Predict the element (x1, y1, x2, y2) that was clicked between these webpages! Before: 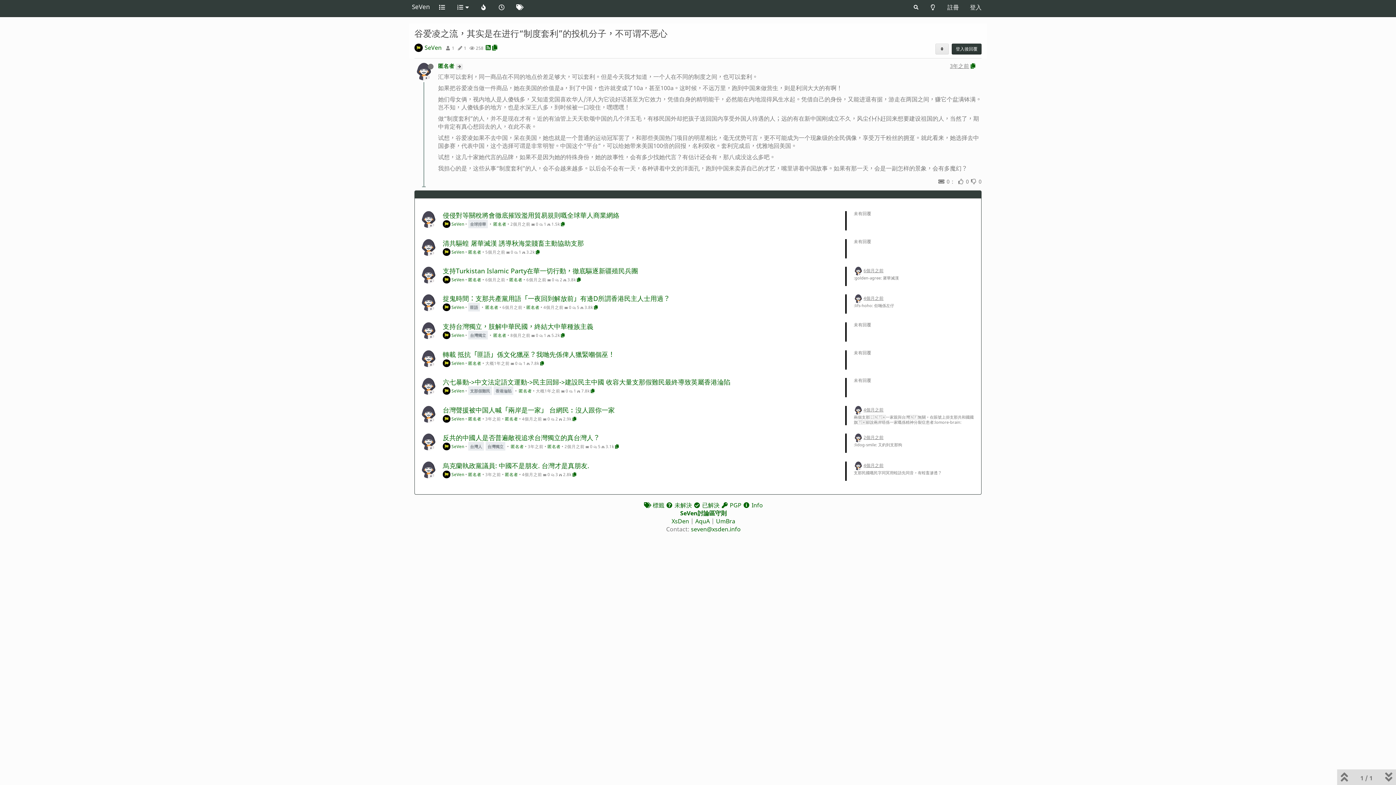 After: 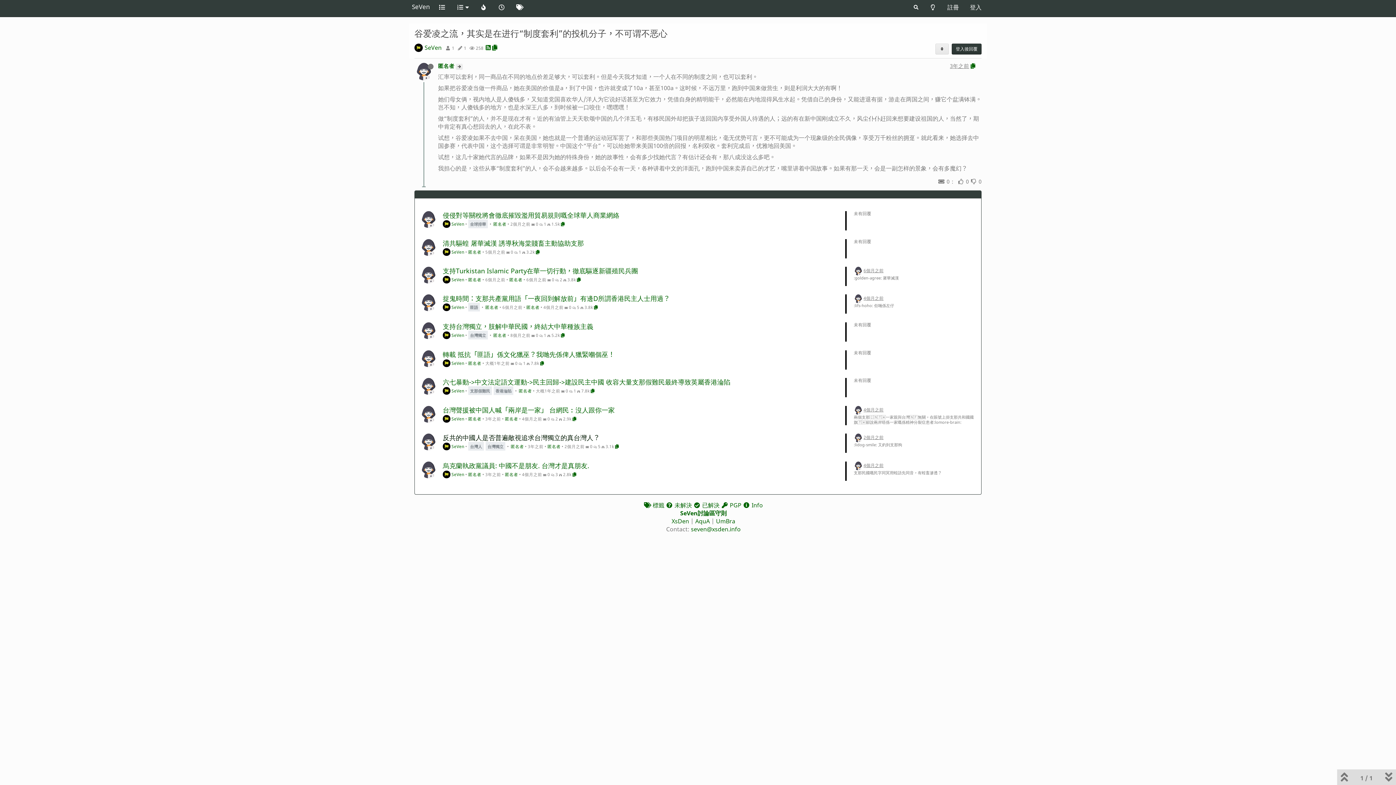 Action: label: 反共的中國人是否普遍敵視追求台灣獨立的真台灣人？ bbox: (442, 433, 600, 442)